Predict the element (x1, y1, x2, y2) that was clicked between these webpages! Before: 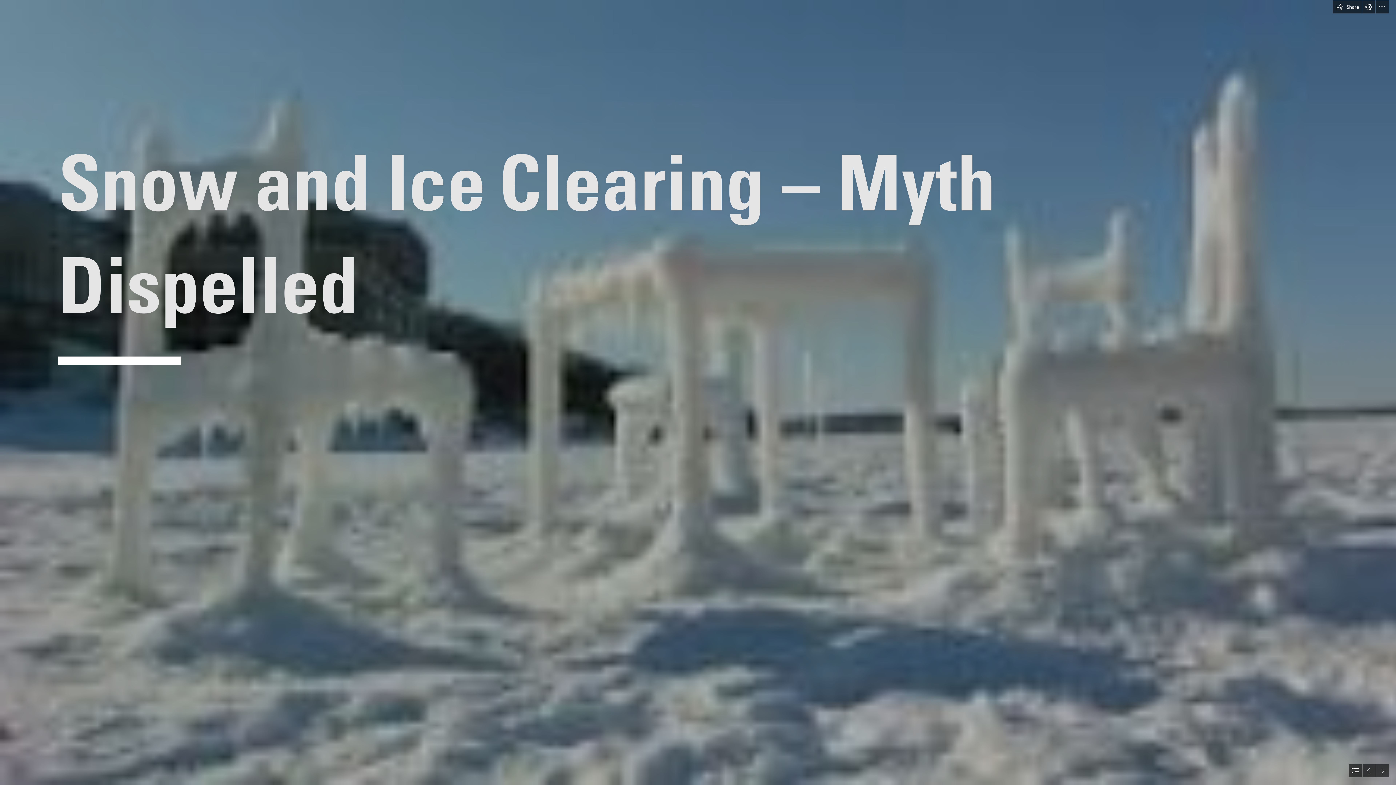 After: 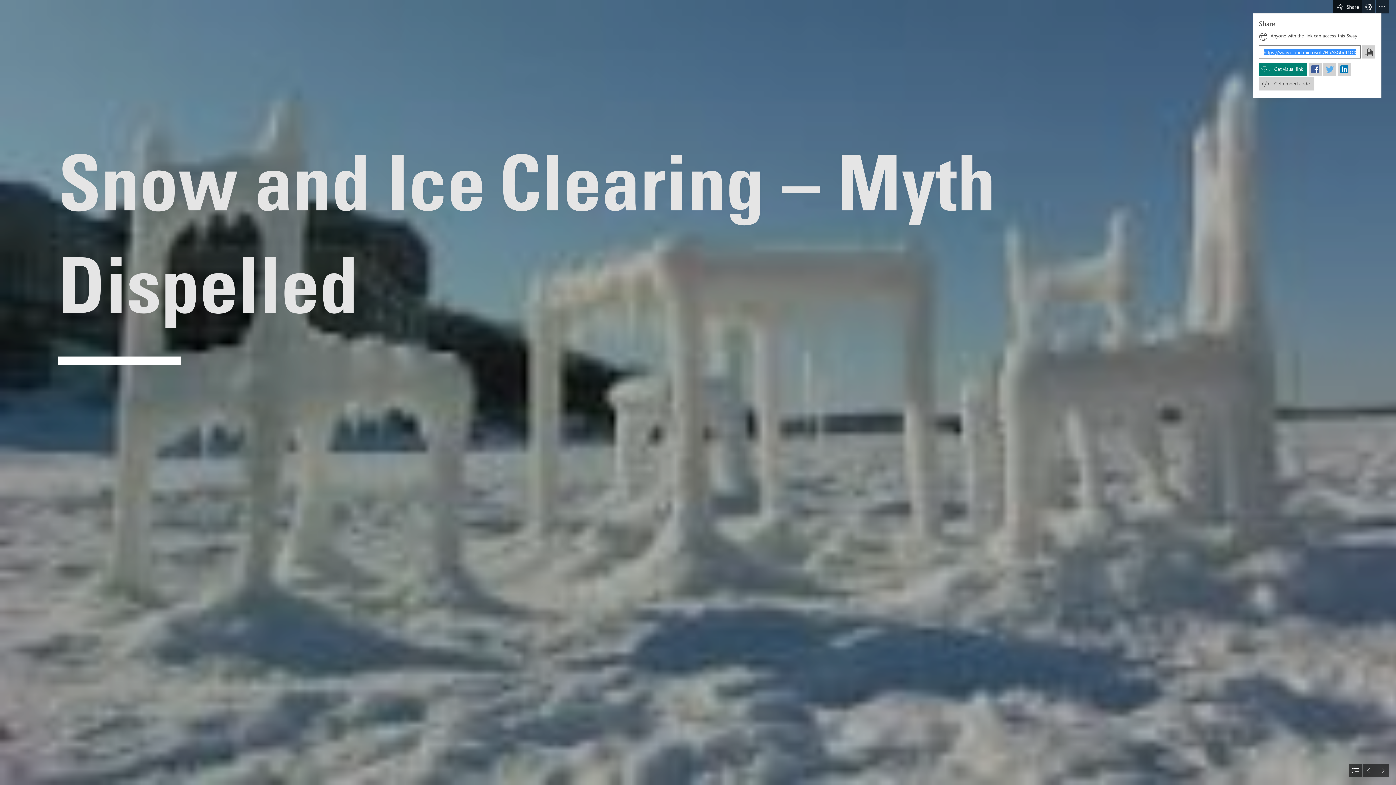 Action: label: Share this Sway bbox: (1346, 0, 1375, 13)